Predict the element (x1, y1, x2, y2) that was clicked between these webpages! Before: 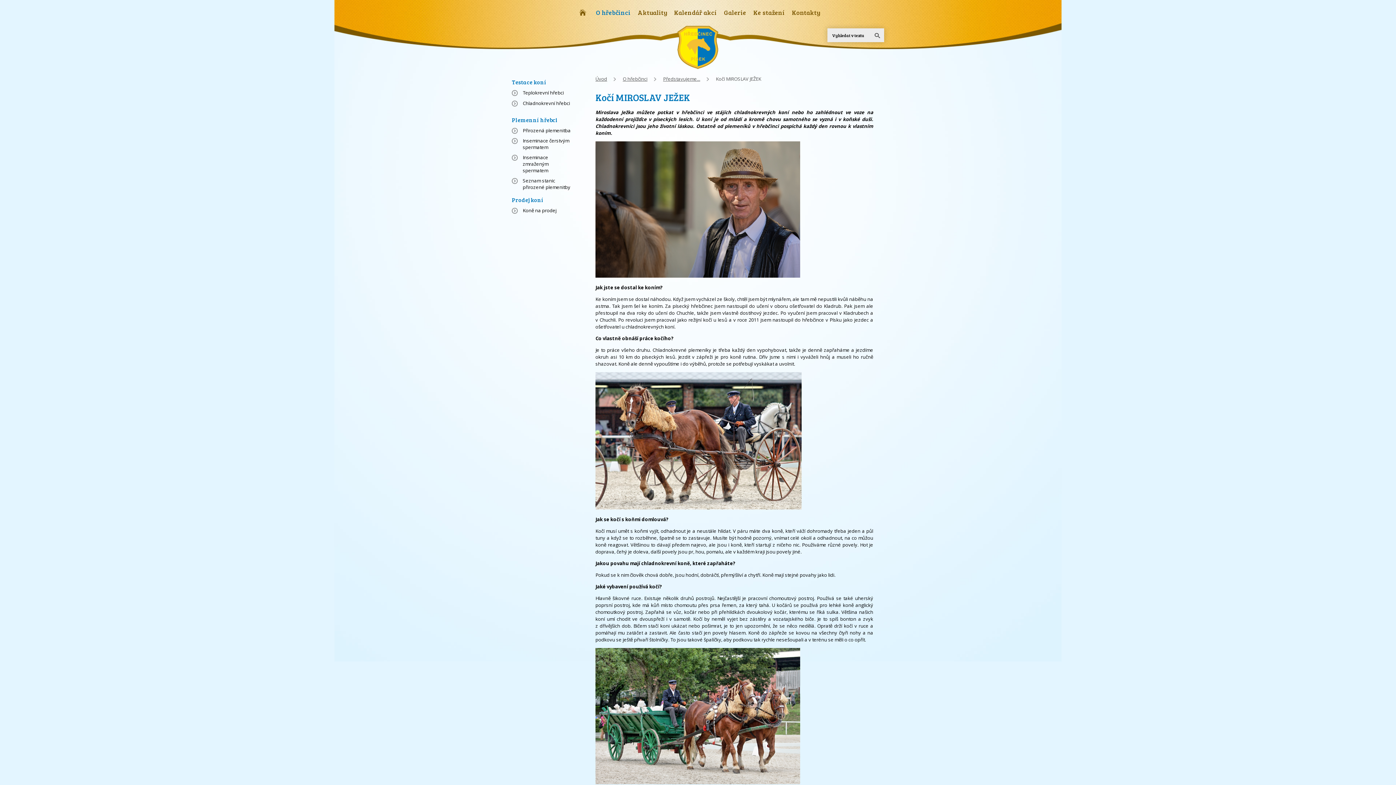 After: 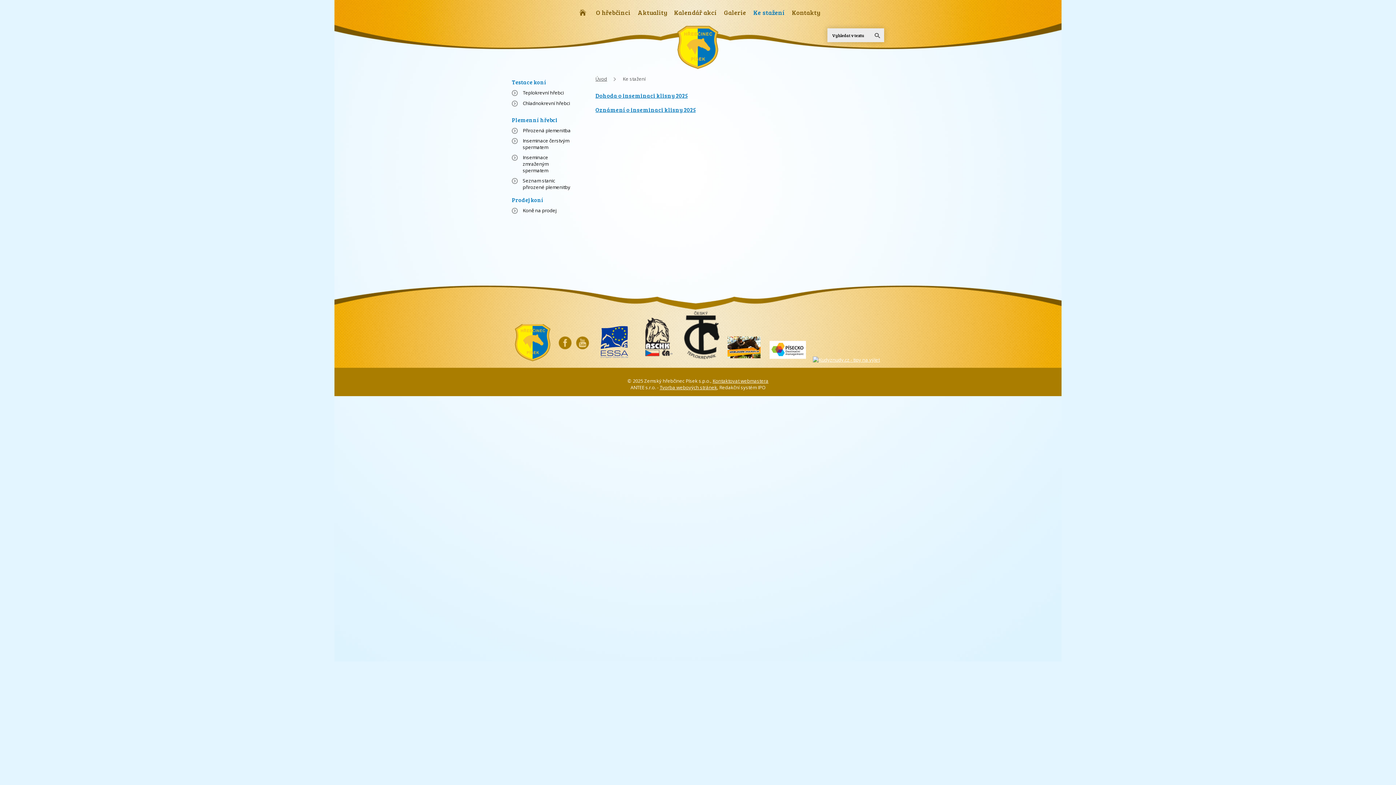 Action: label: Ke stažení bbox: (753, 5, 784, 19)